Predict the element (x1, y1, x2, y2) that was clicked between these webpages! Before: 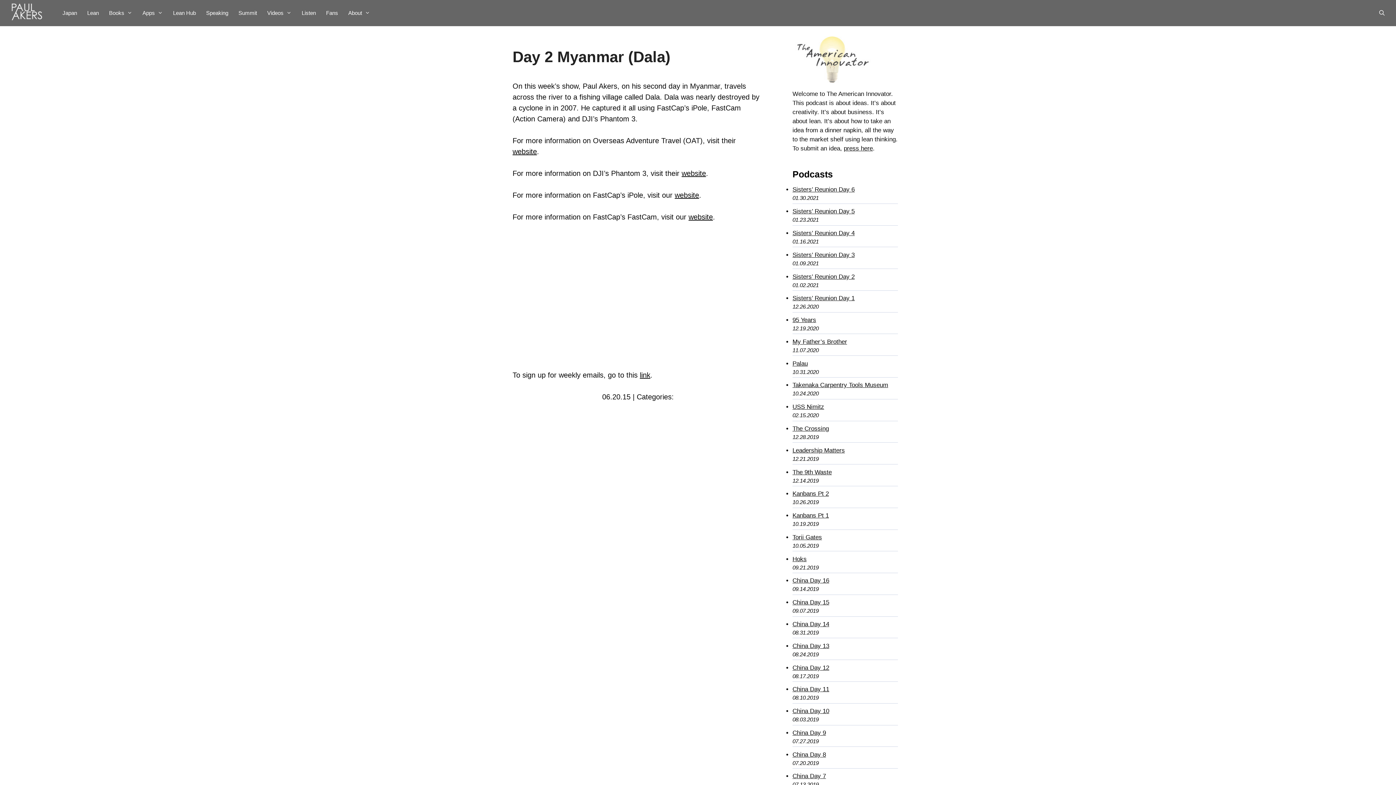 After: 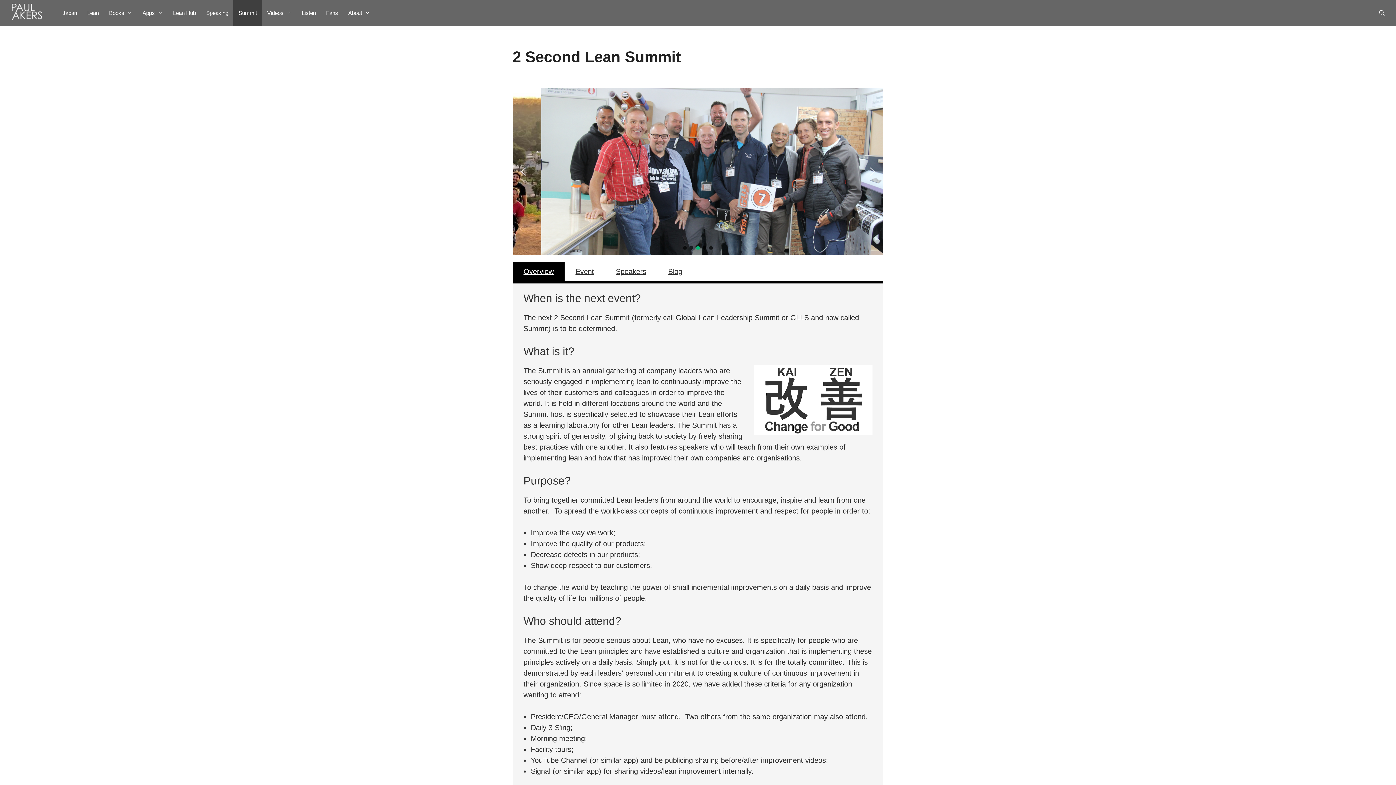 Action: label: Summit bbox: (233, 0, 262, 26)